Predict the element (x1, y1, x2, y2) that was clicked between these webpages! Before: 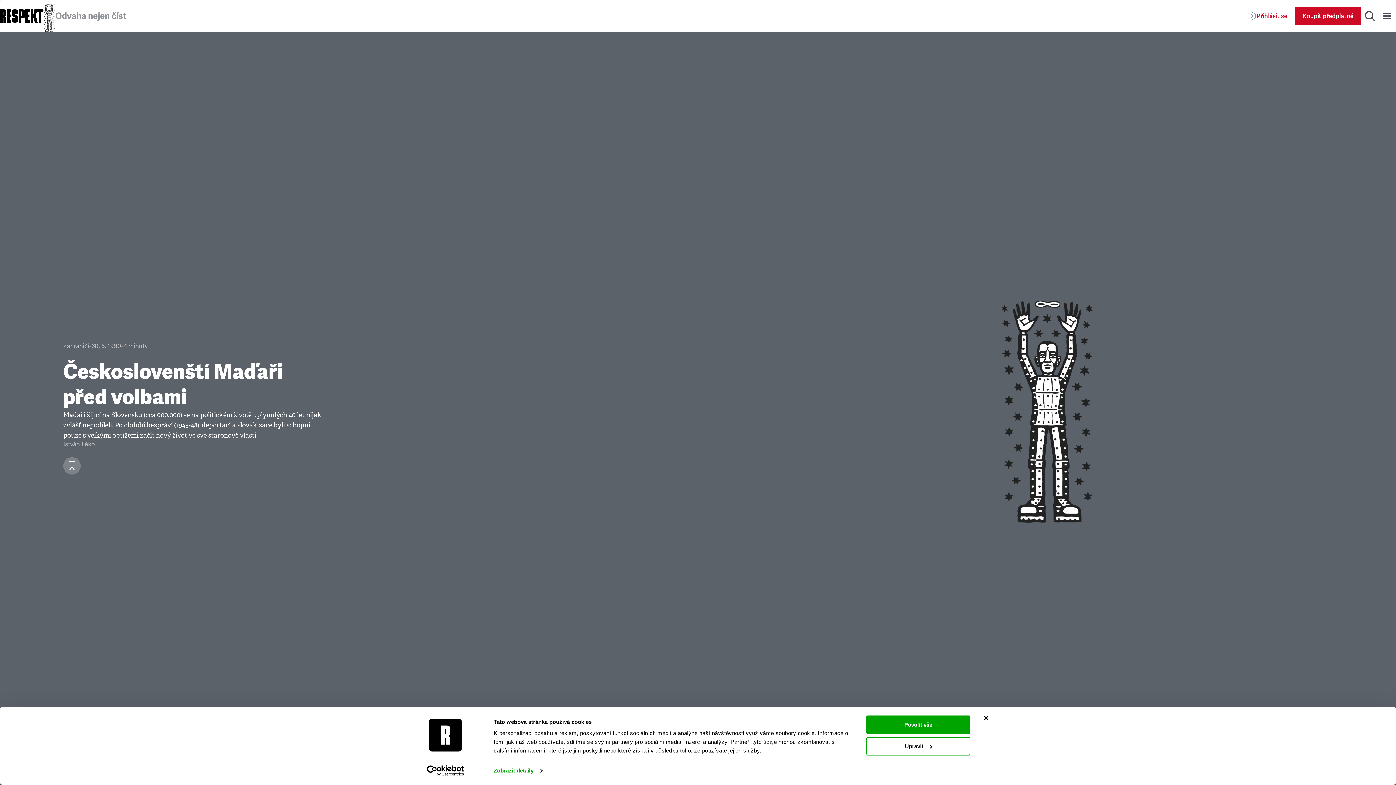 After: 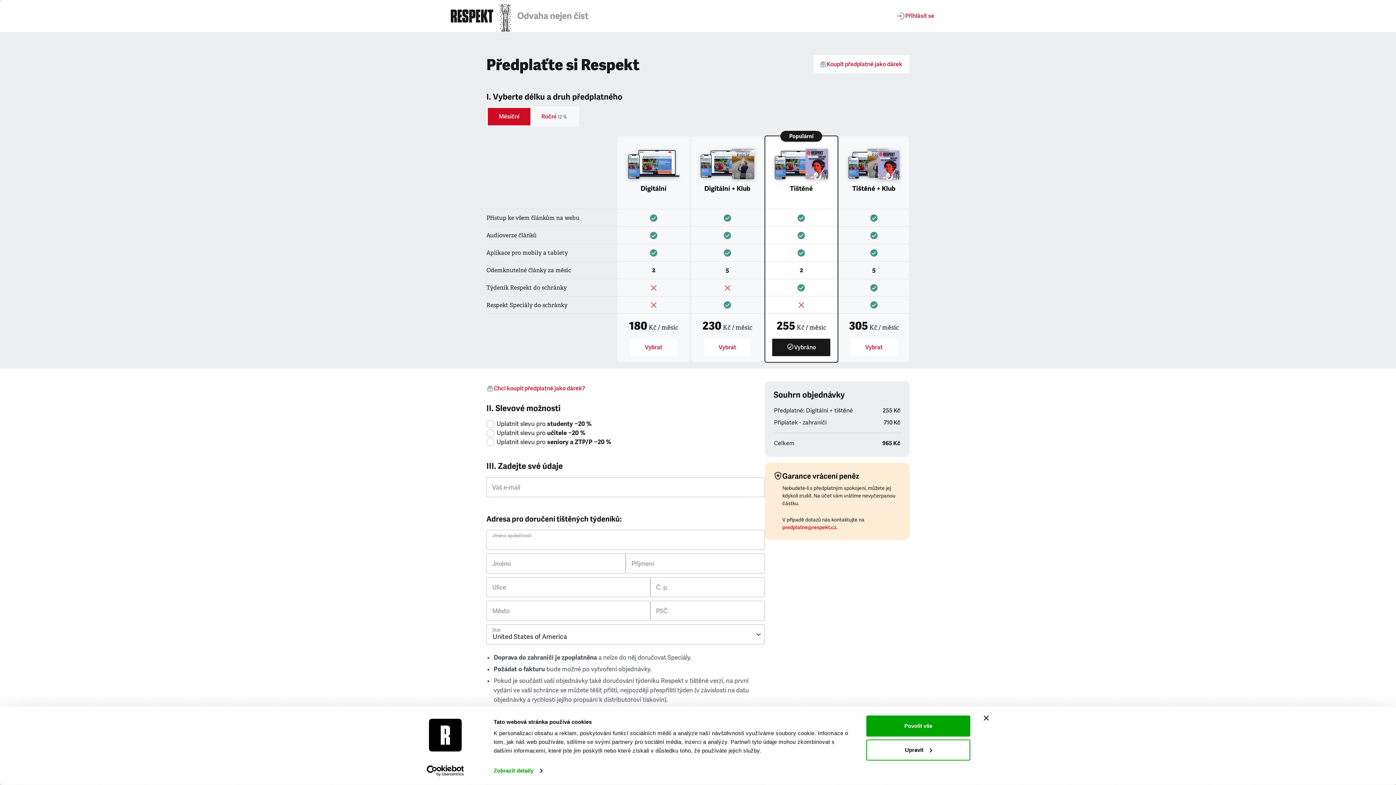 Action: bbox: (1295, 7, 1361, 24) label: Koupit předplatné